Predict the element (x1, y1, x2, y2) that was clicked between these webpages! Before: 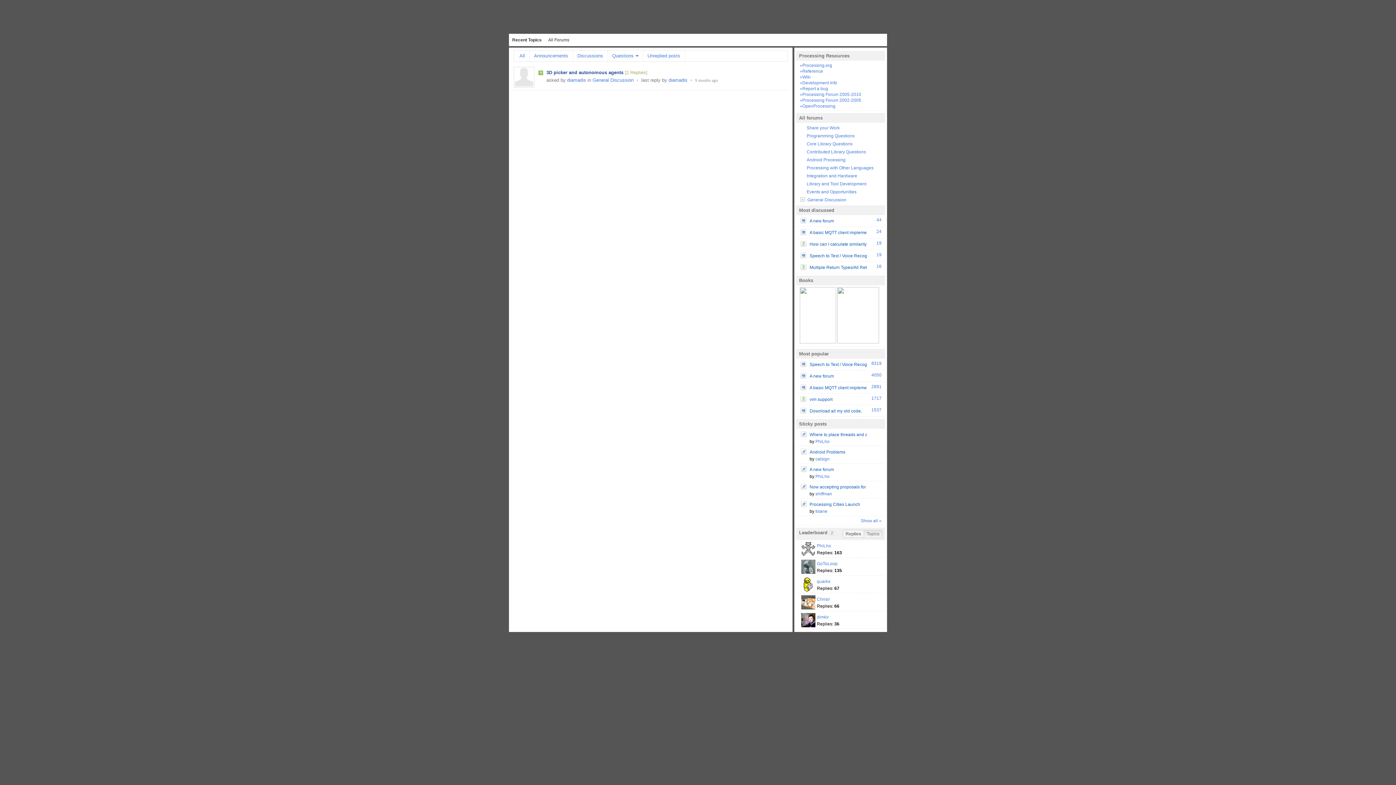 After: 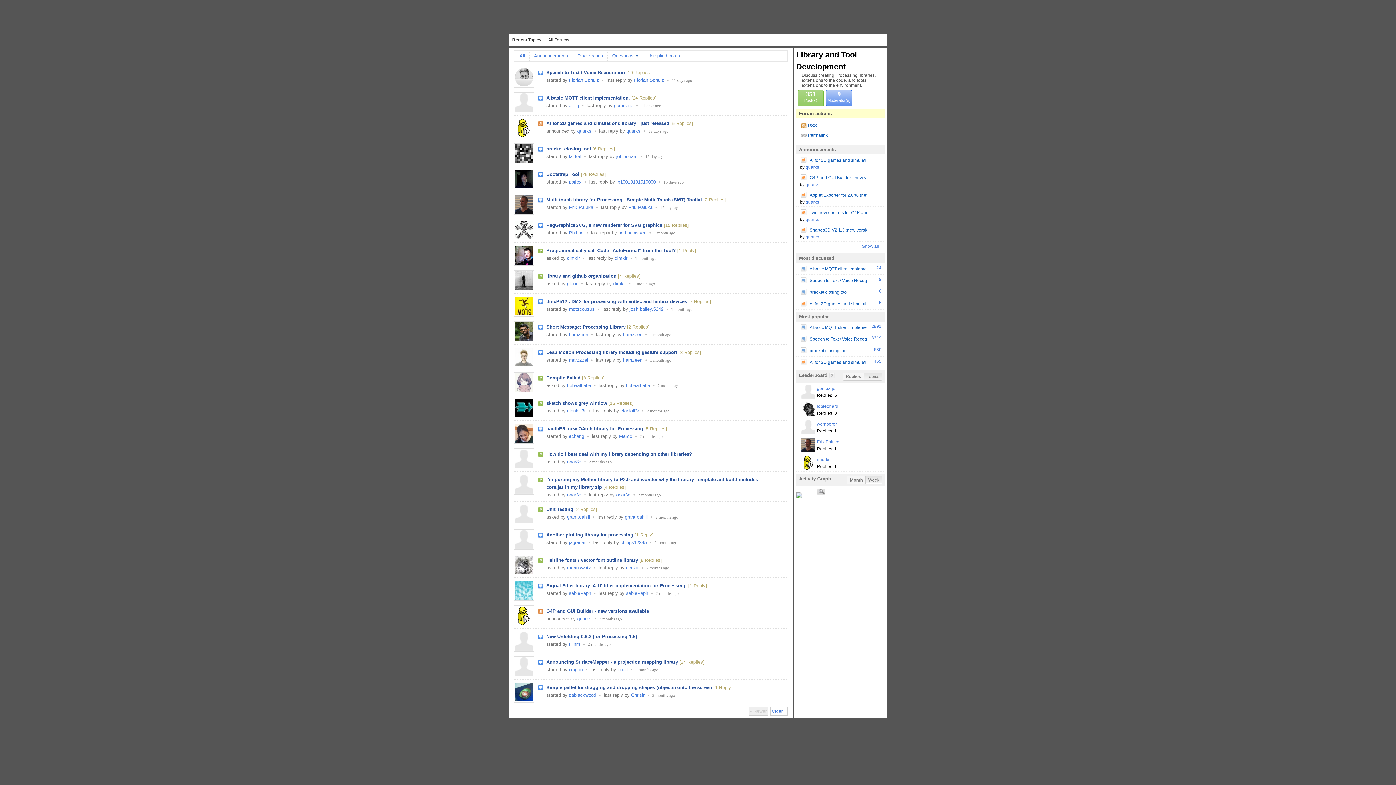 Action: label: Library and Tool Development bbox: (806, 181, 879, 186)